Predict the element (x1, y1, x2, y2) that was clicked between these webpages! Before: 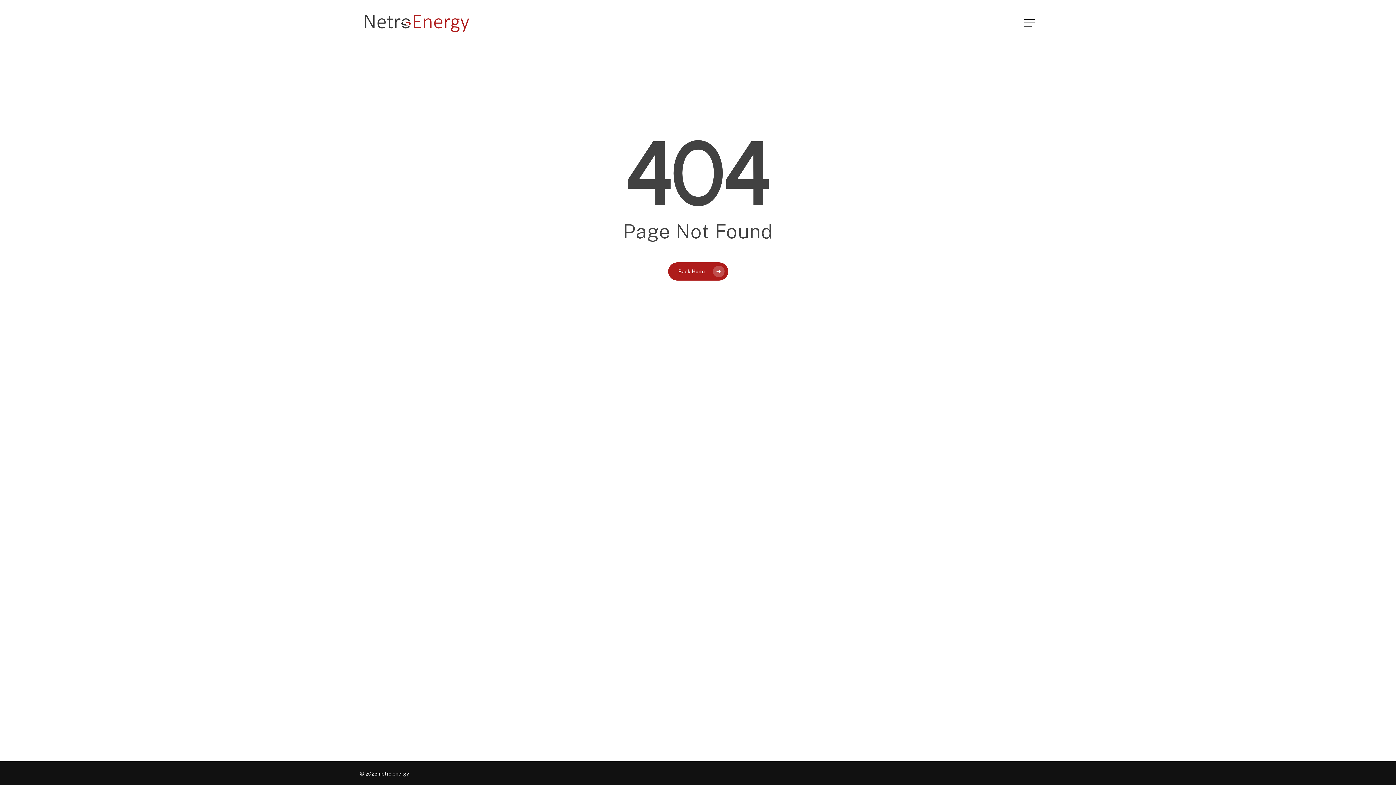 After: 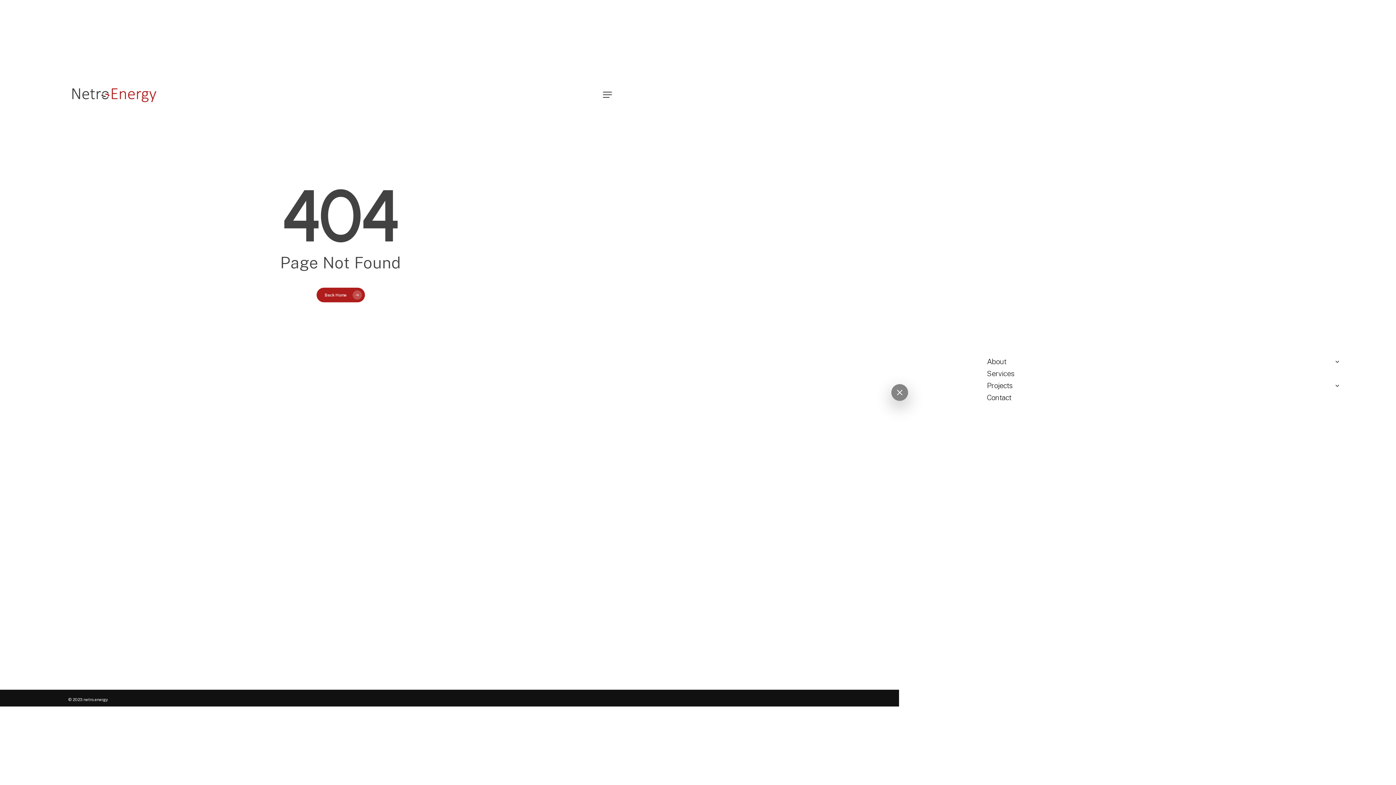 Action: label: Navigation Menu bbox: (1024, 19, 1036, 26)